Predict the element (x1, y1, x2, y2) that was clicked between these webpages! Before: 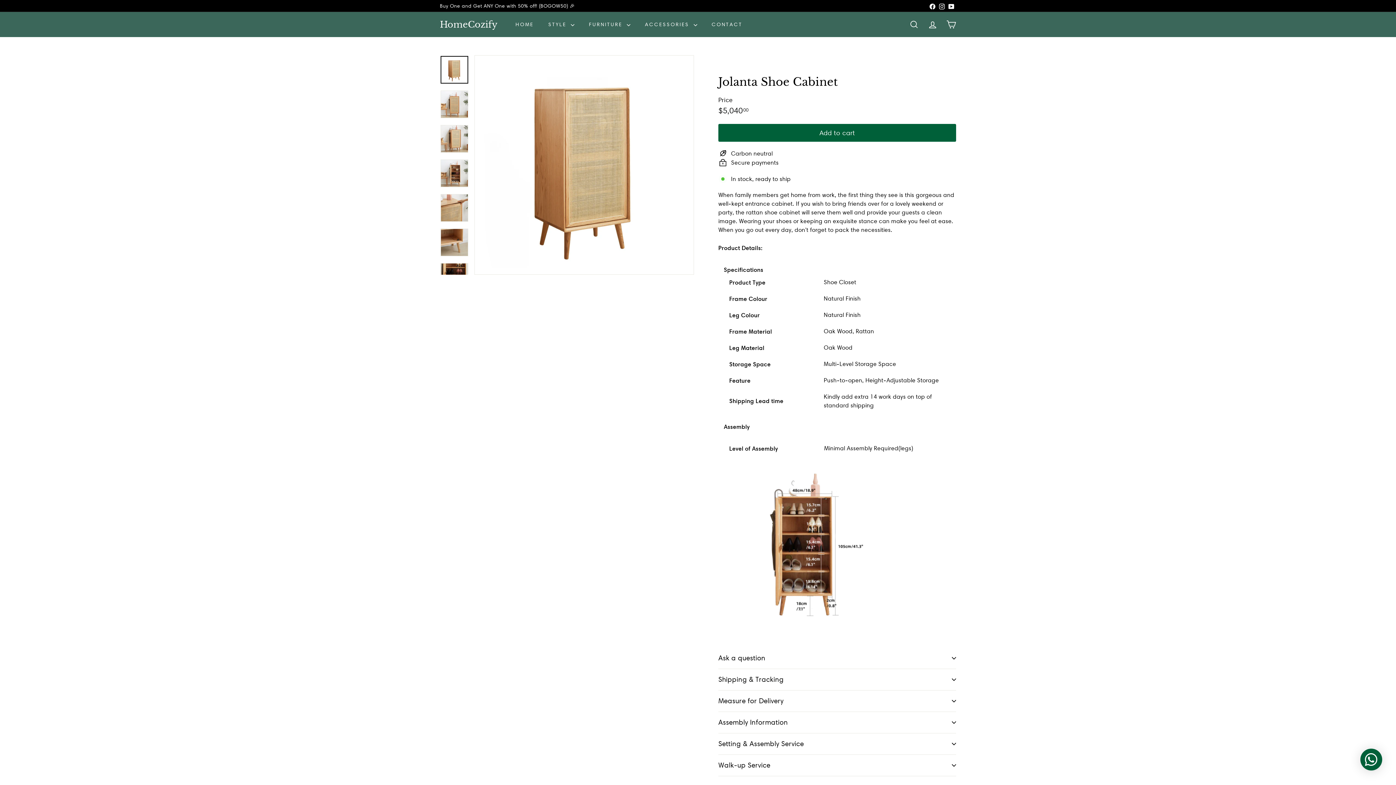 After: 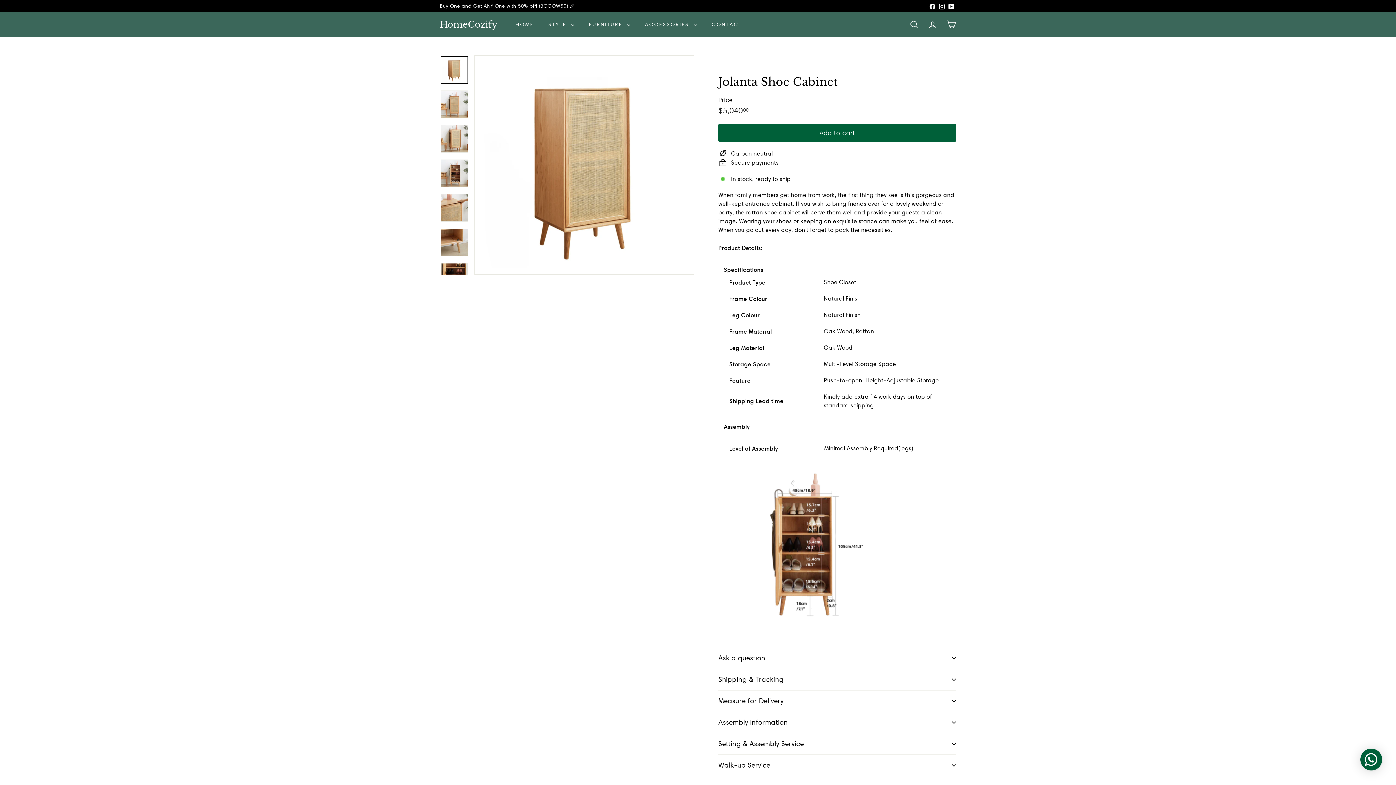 Action: bbox: (937, 0, 946, 11) label: Instagram